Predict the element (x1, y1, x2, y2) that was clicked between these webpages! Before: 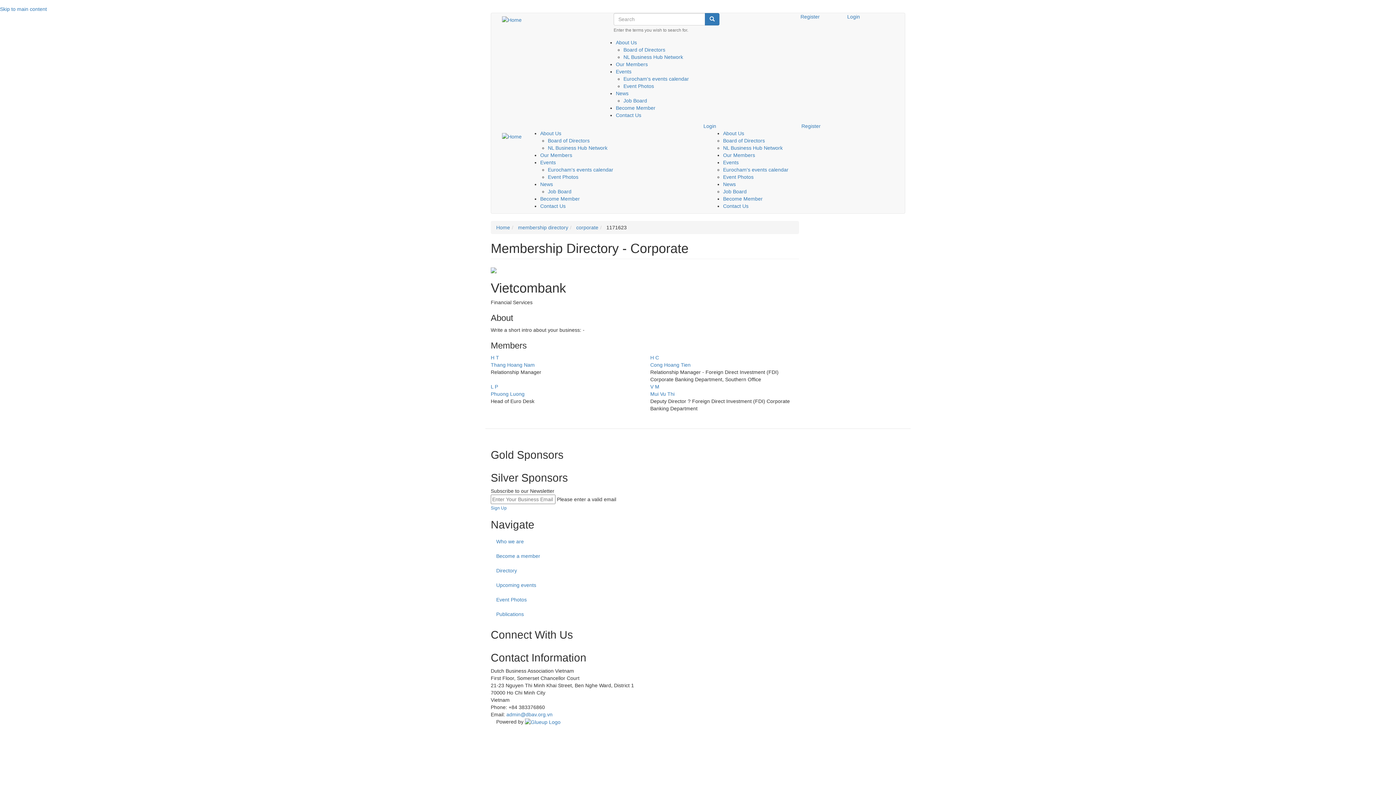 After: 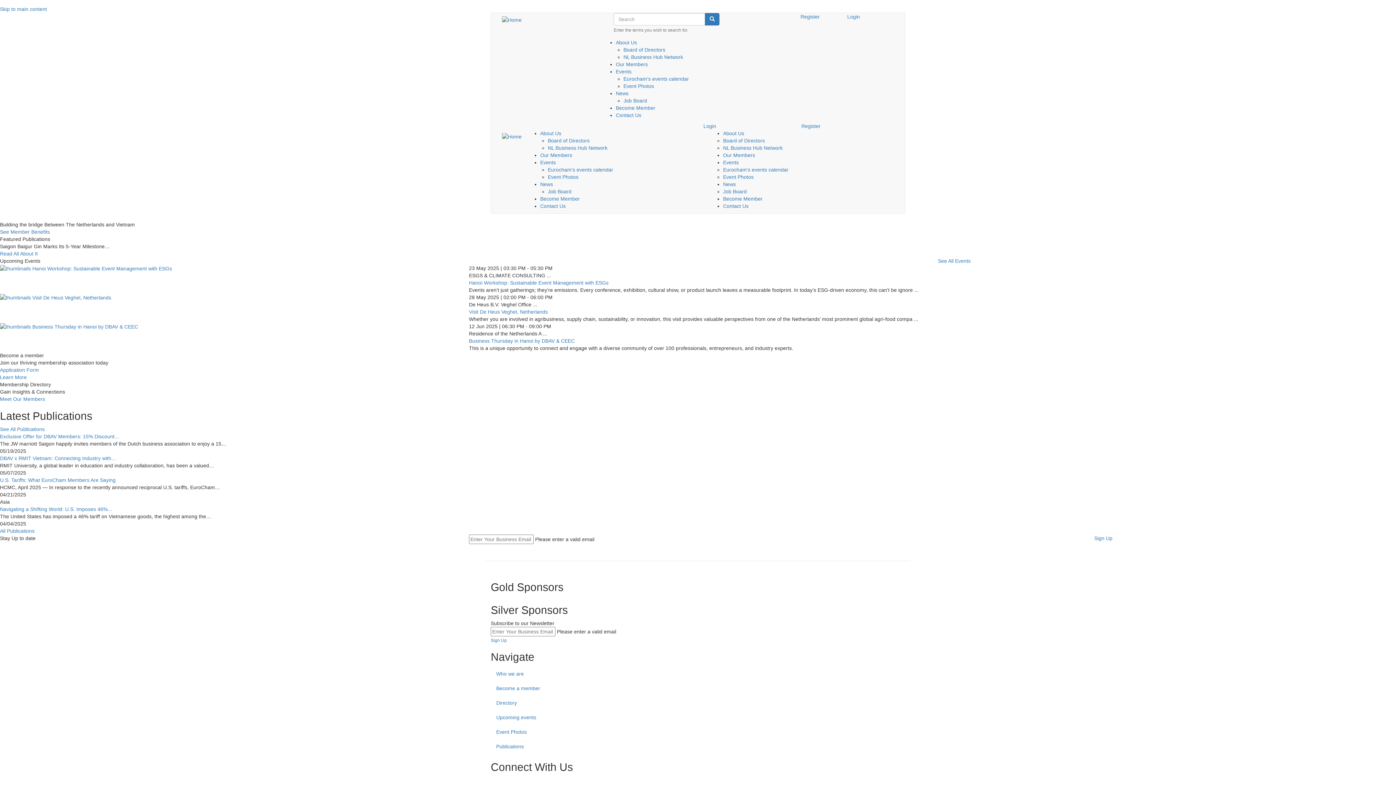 Action: bbox: (496, 224, 510, 230) label: Home